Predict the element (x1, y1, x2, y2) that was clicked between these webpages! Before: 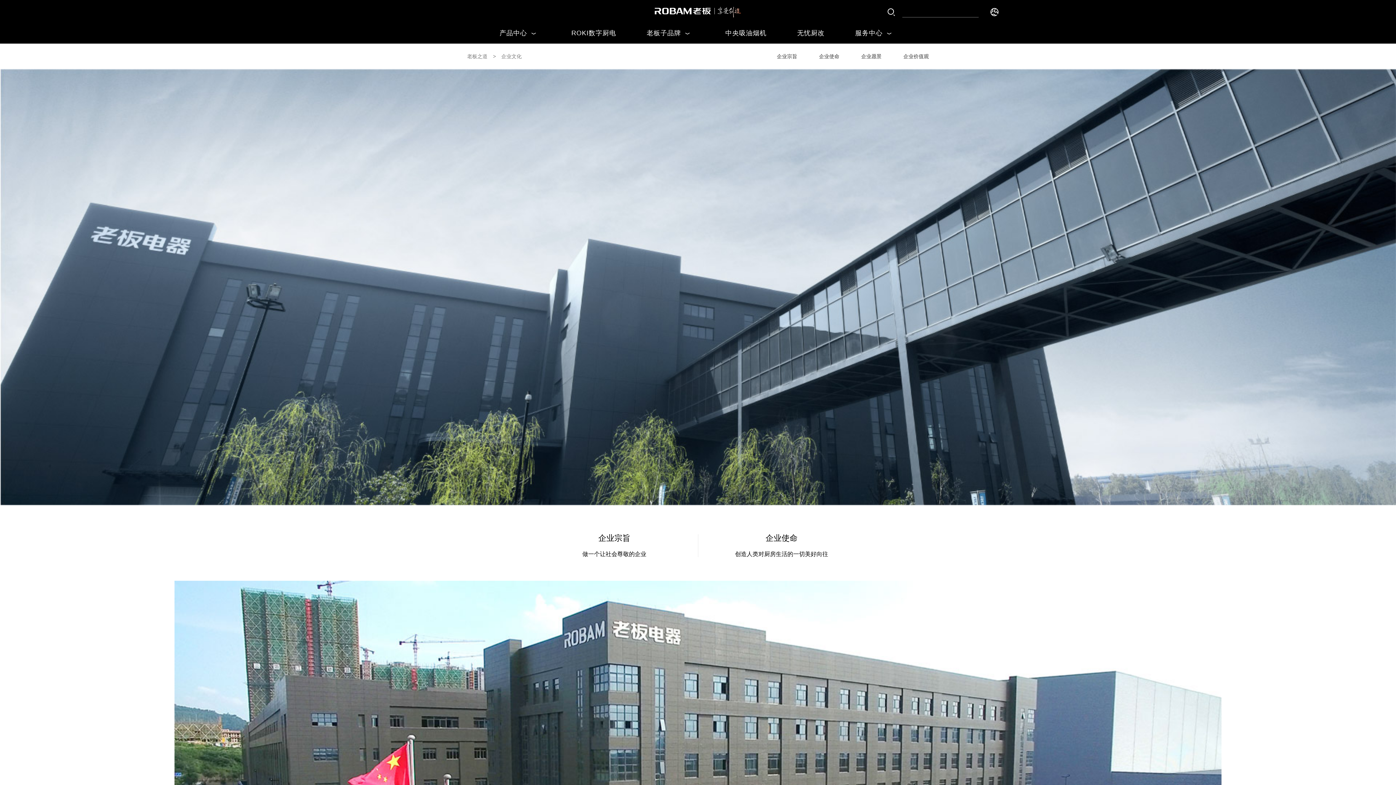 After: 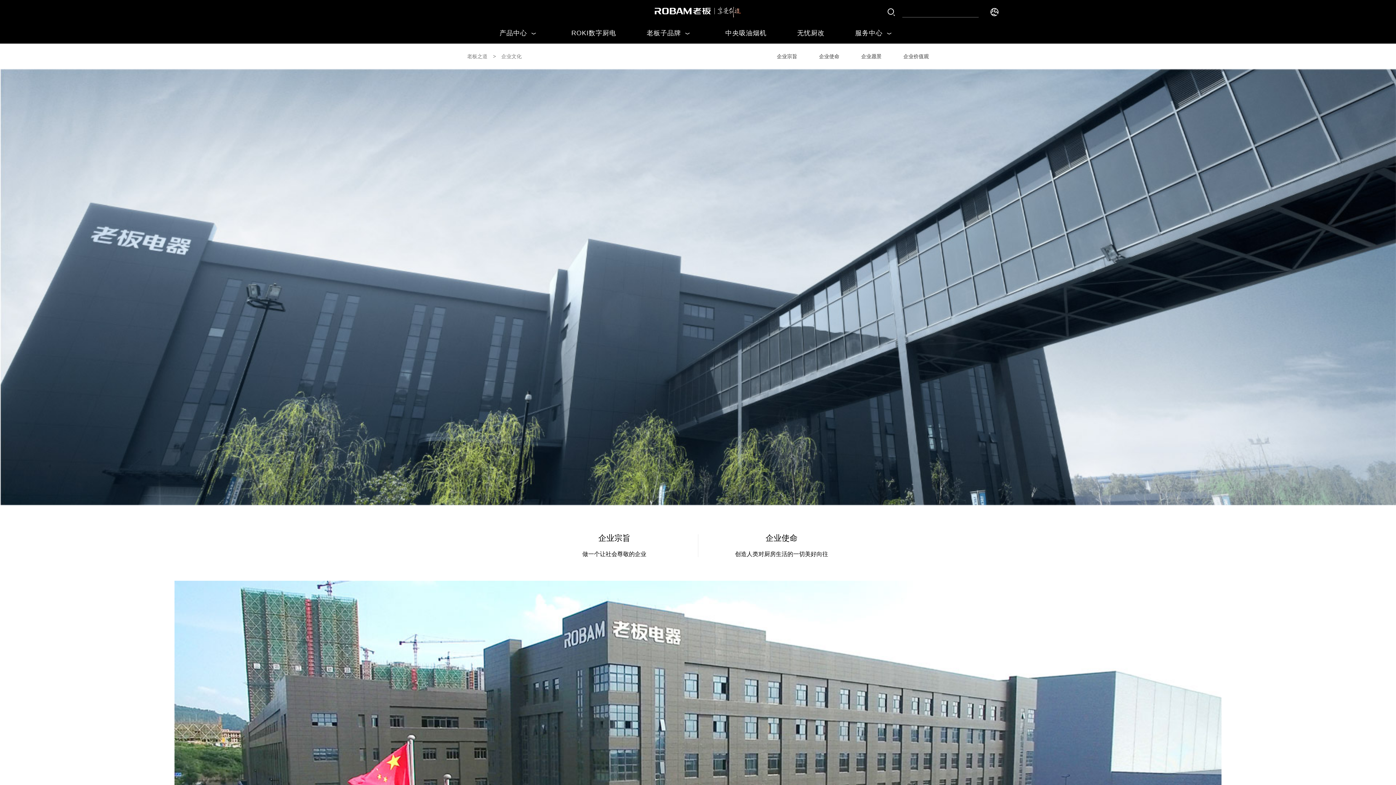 Action: label: 老板之道 bbox: (467, 43, 487, 69)